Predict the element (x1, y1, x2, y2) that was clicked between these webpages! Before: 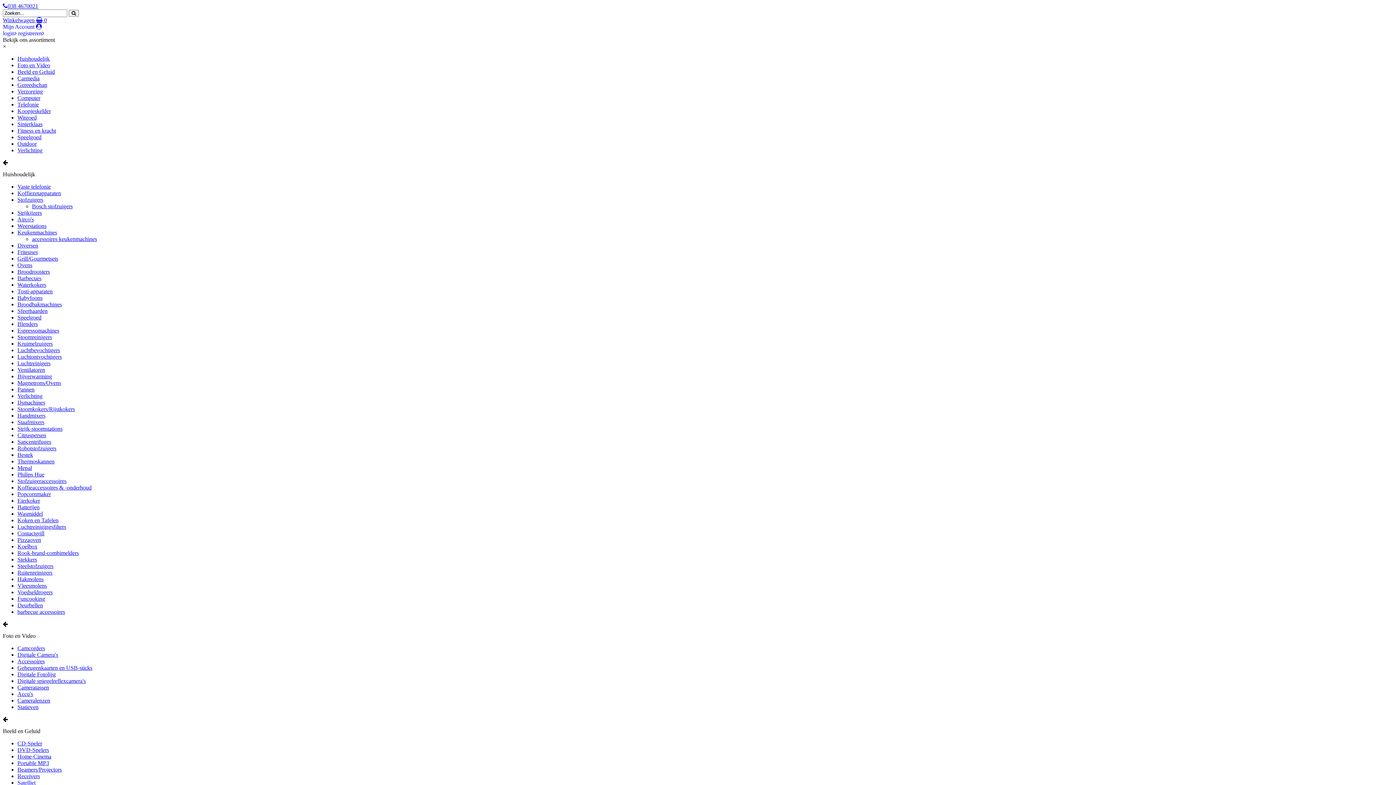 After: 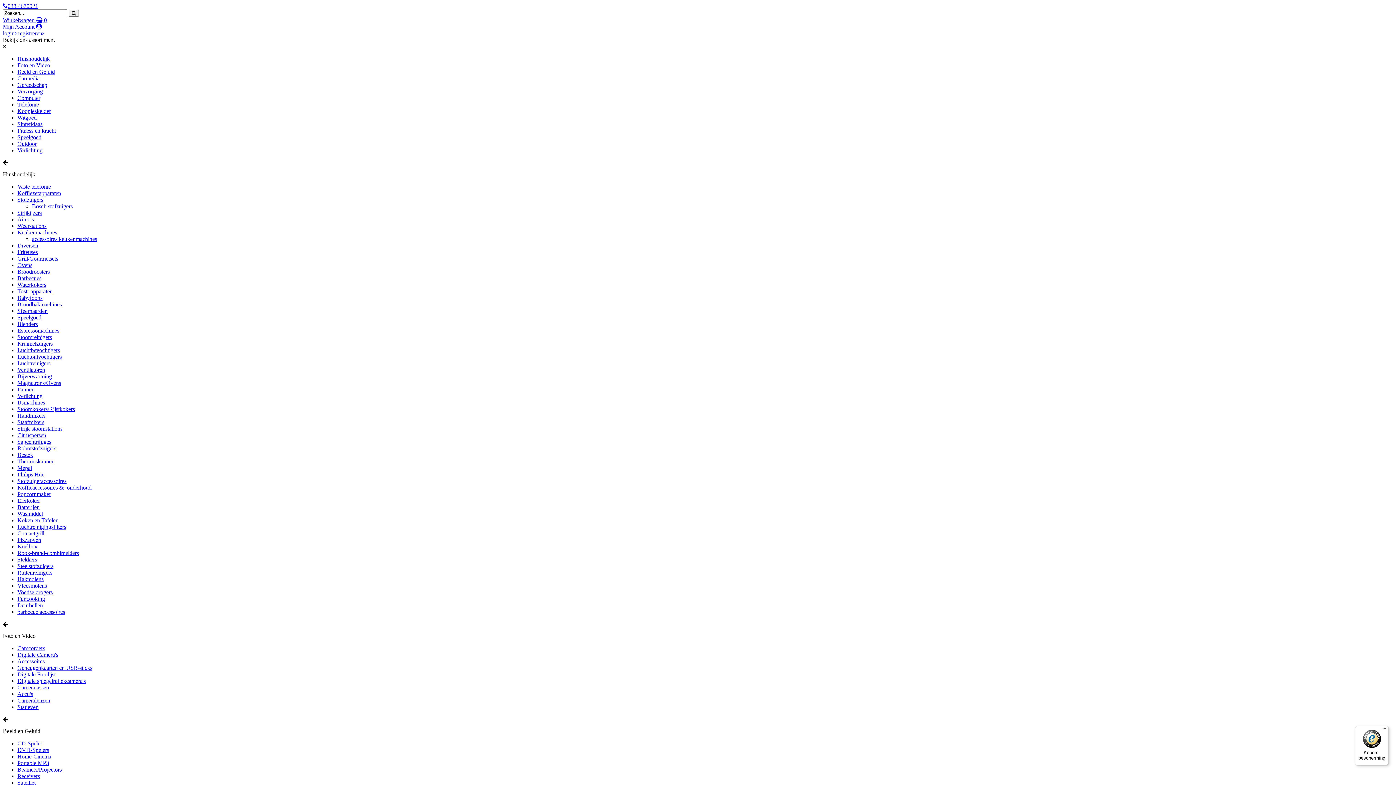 Action: label: registreren bbox: (18, 30, 44, 36)